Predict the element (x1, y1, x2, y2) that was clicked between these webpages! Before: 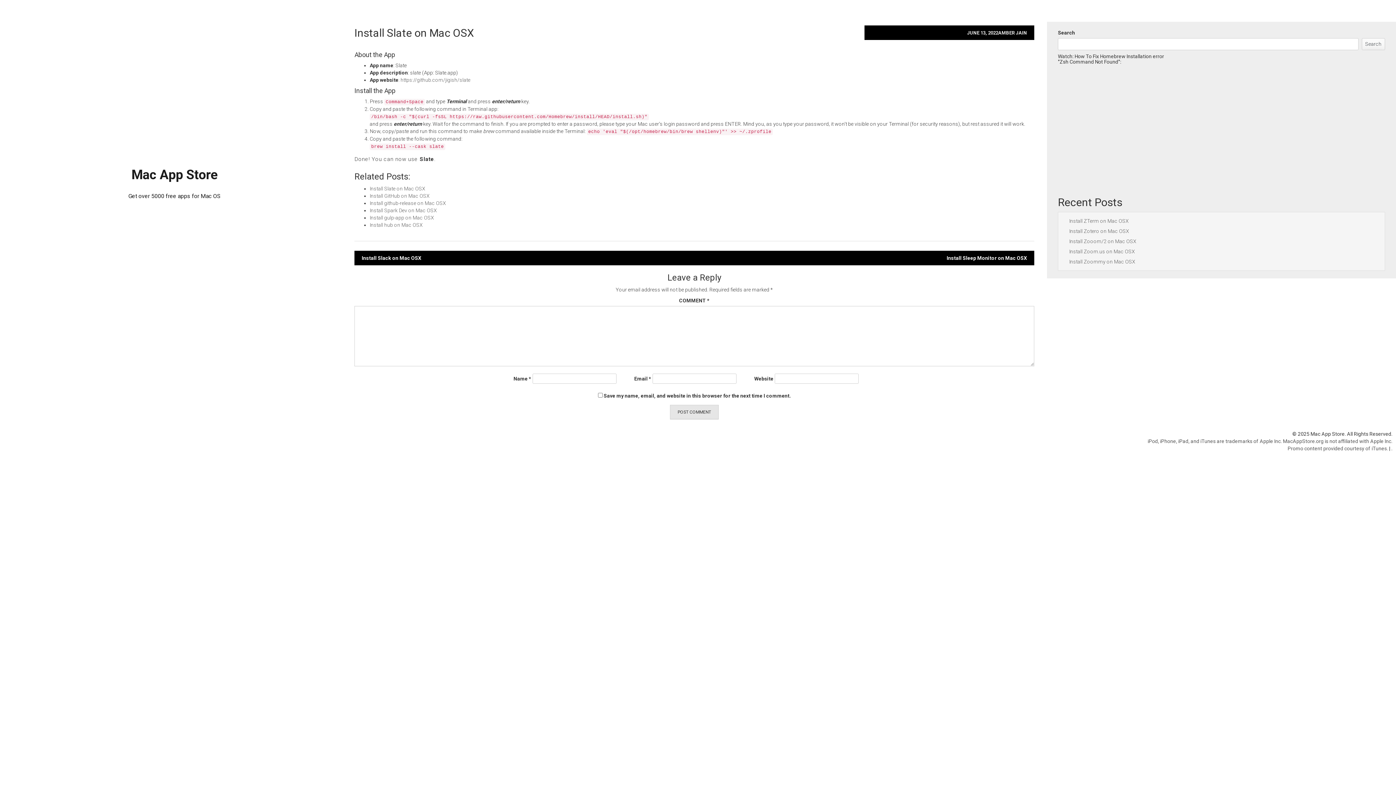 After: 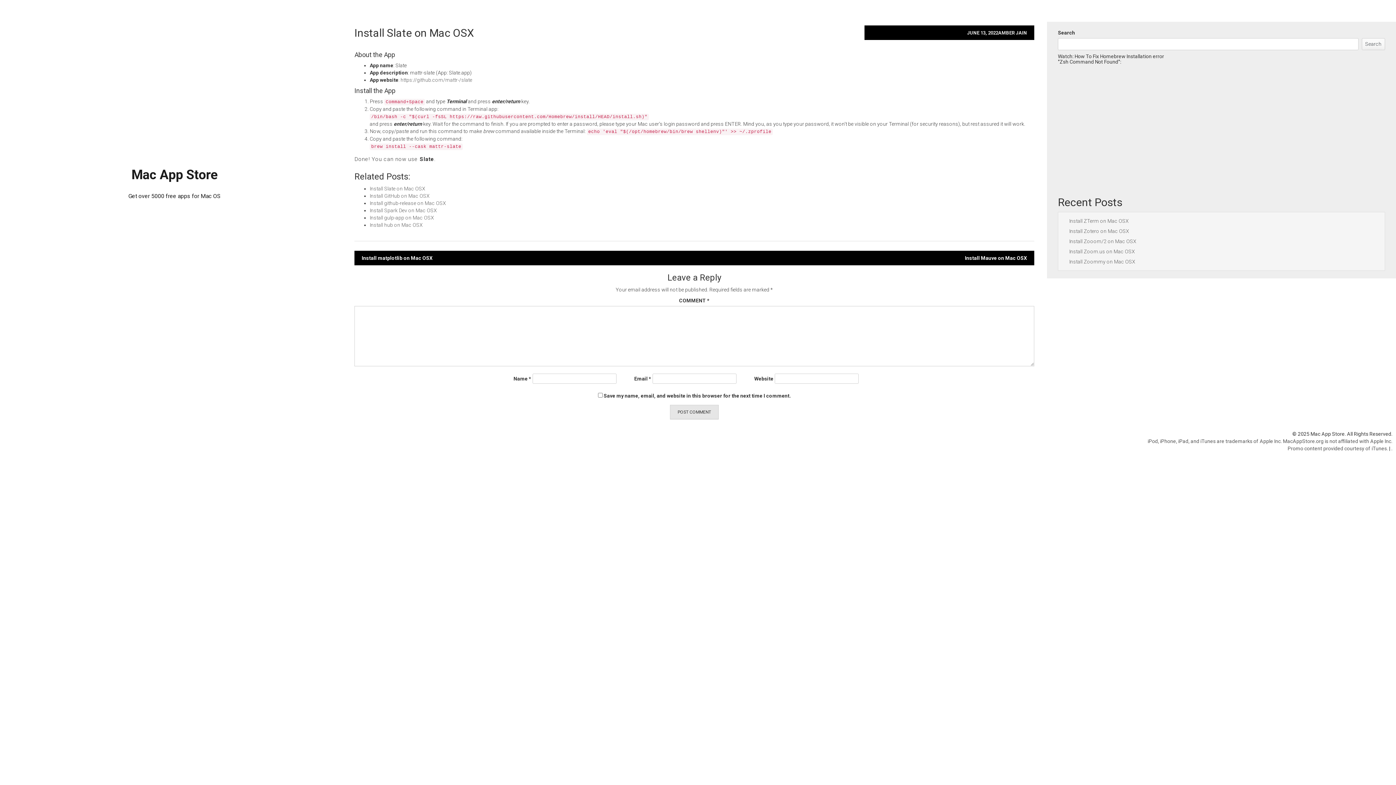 Action: label: Install Slate on Mac OSX bbox: (369, 185, 425, 191)